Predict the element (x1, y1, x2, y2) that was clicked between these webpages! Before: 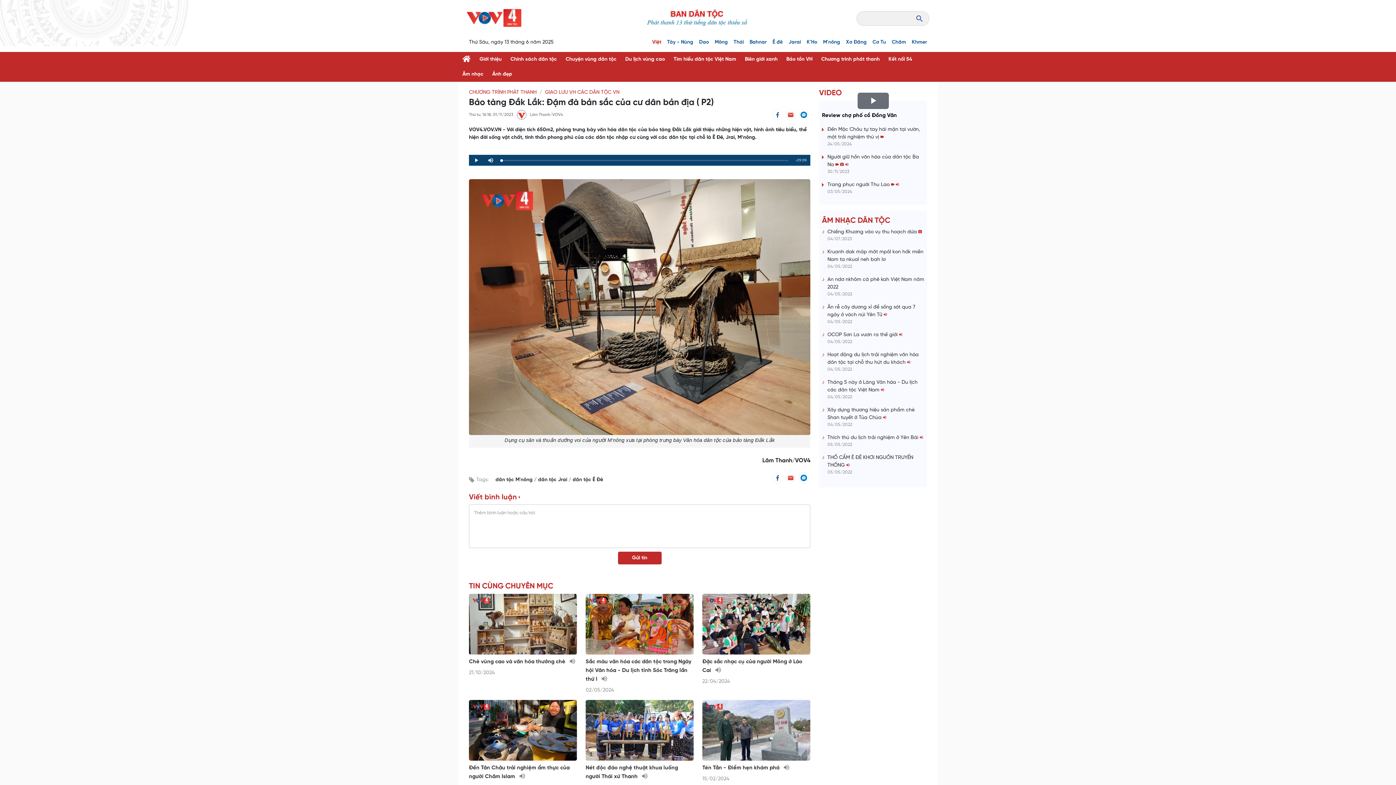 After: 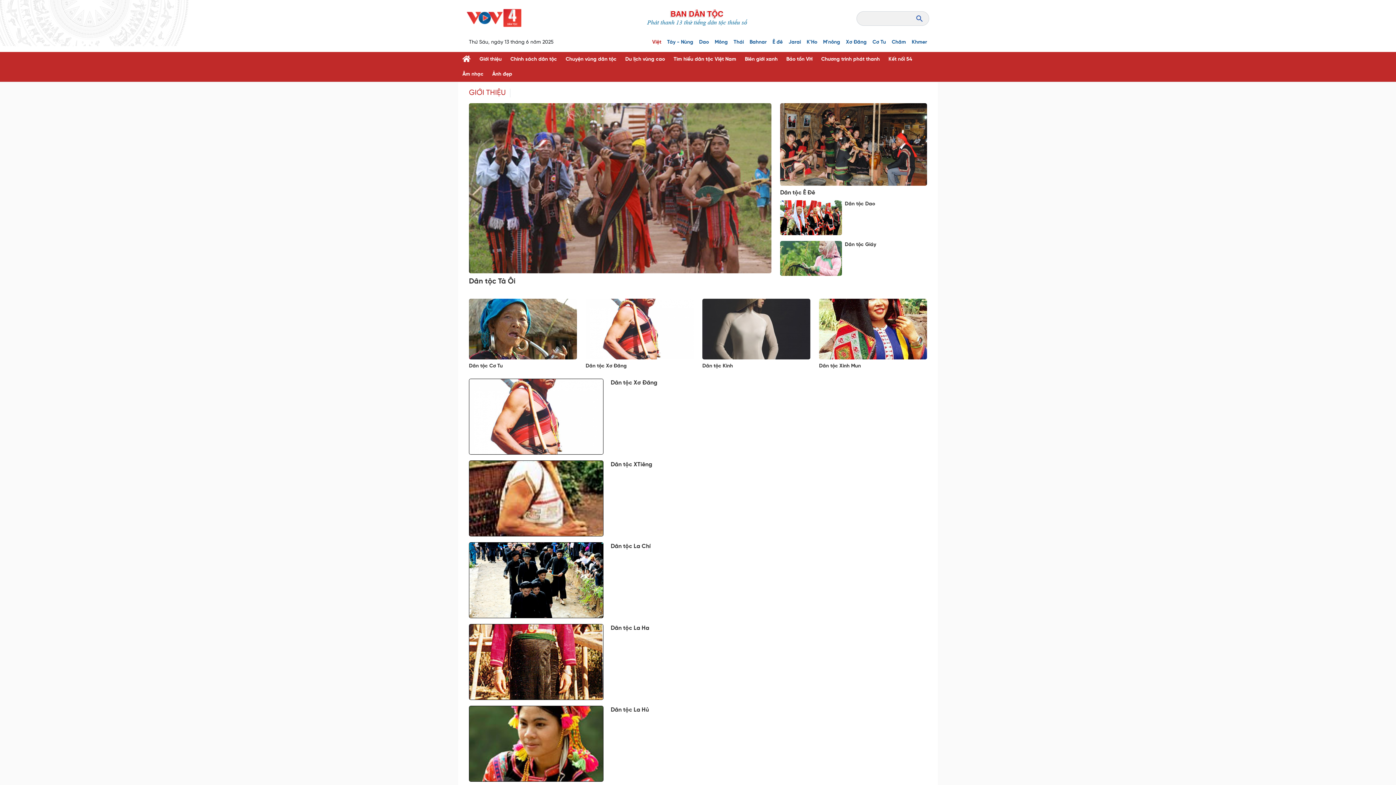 Action: label: Giới thiệu bbox: (475, 52, 506, 66)